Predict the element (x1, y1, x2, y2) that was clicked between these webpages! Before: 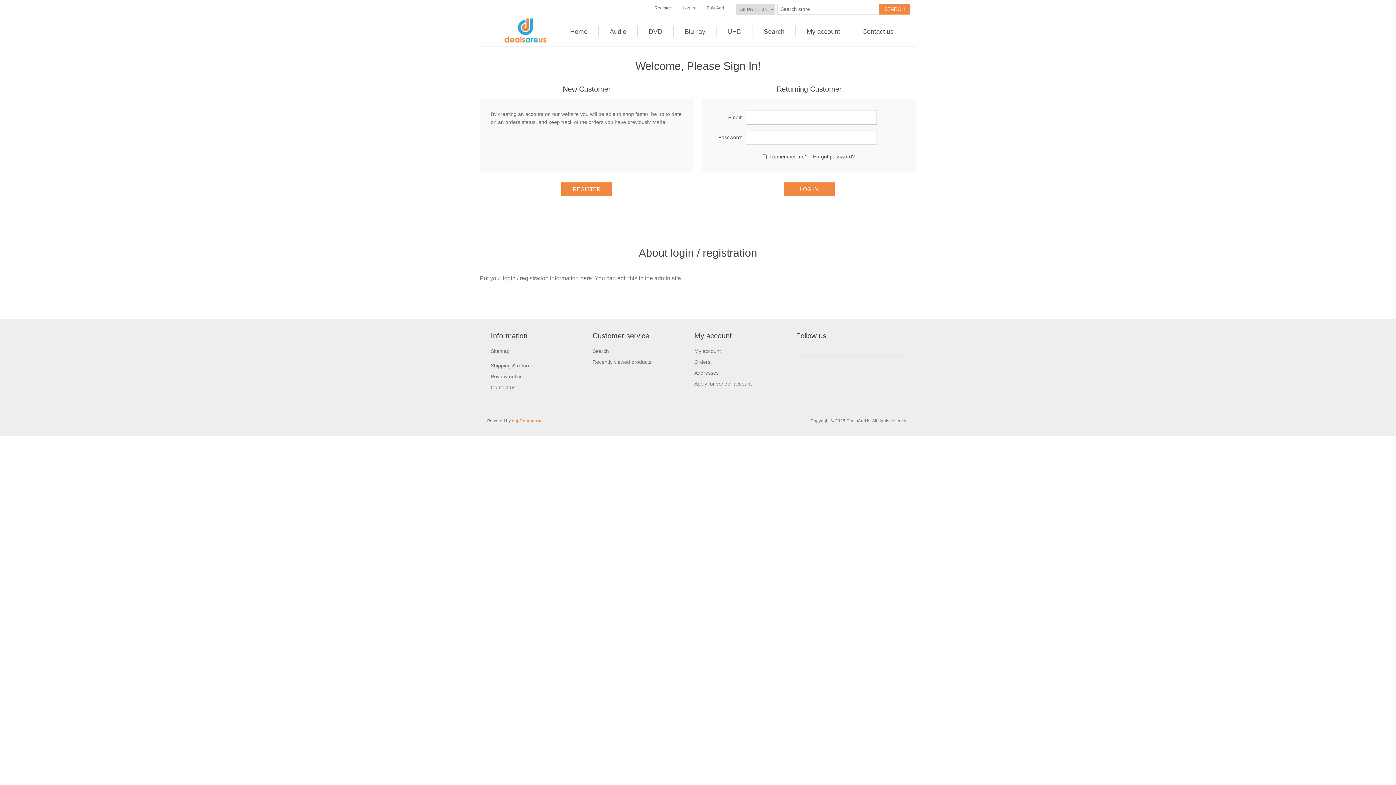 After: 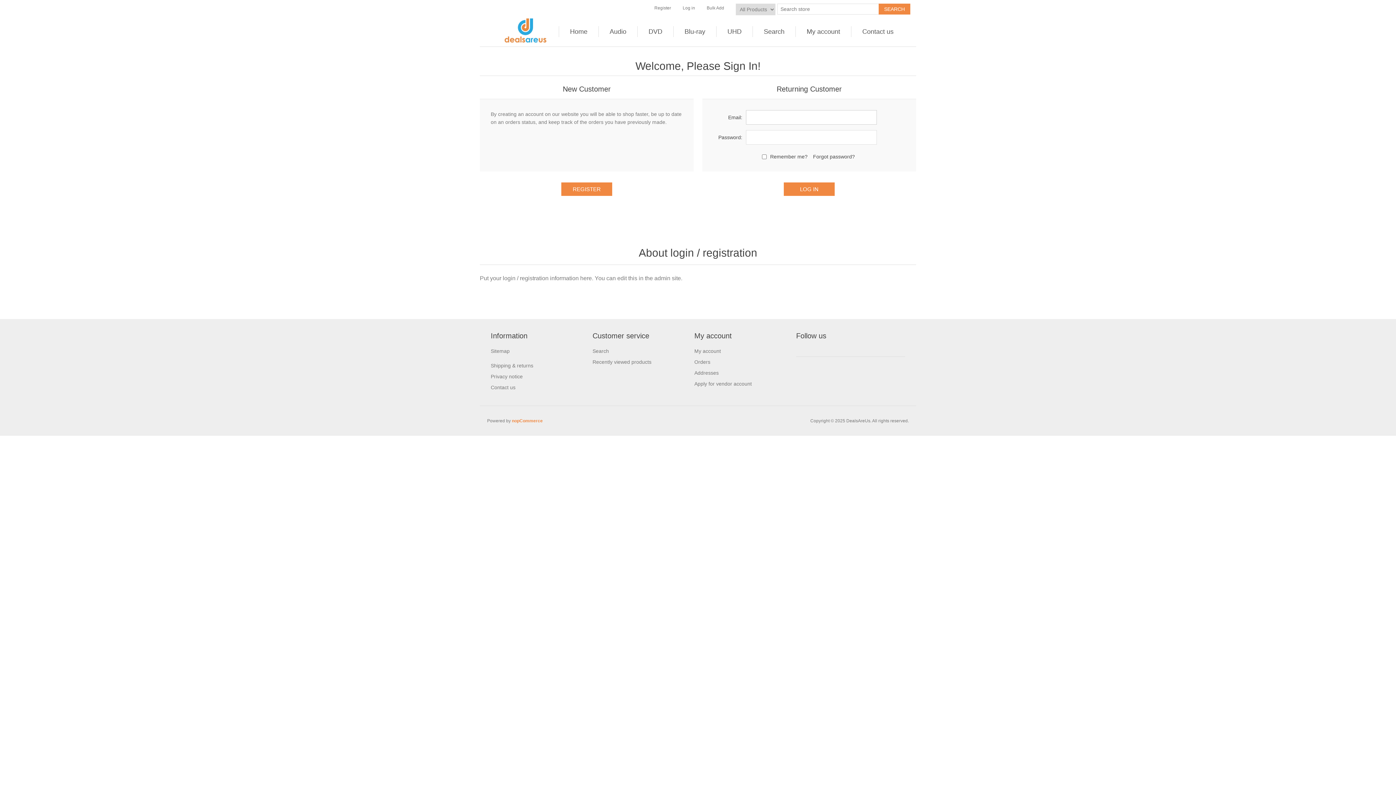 Action: bbox: (490, 373, 522, 379) label: Privacy notice